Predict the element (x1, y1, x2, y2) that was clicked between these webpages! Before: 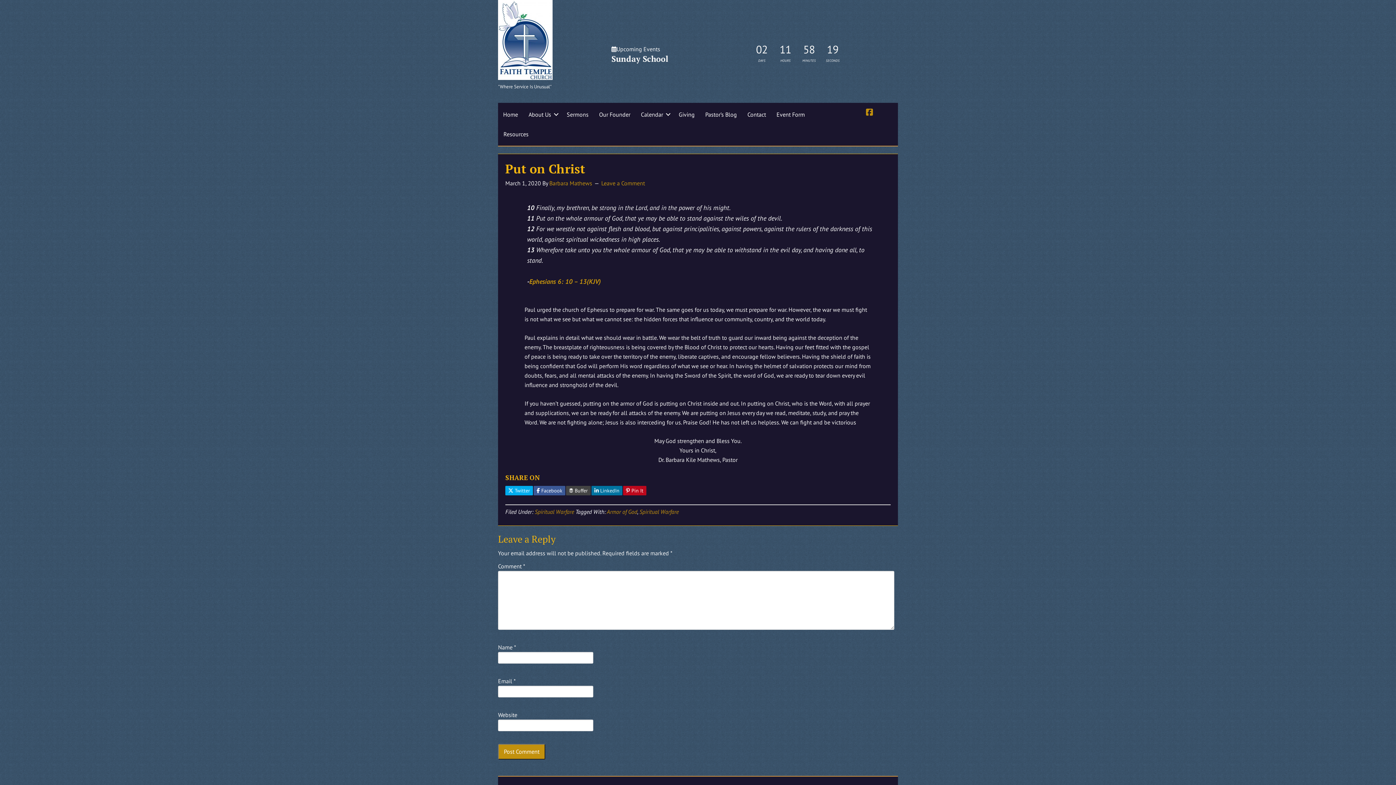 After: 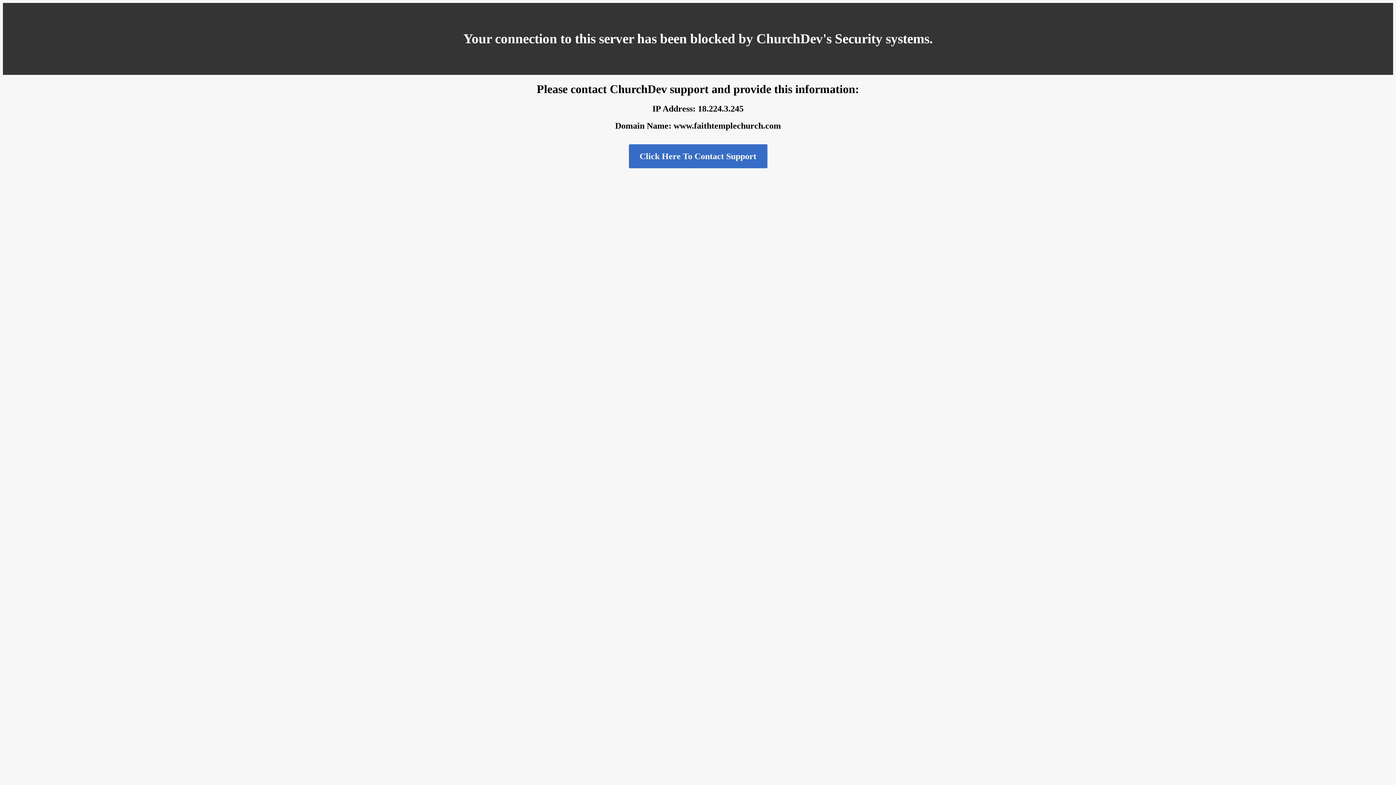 Action: bbox: (742, 104, 771, 124) label: Contact